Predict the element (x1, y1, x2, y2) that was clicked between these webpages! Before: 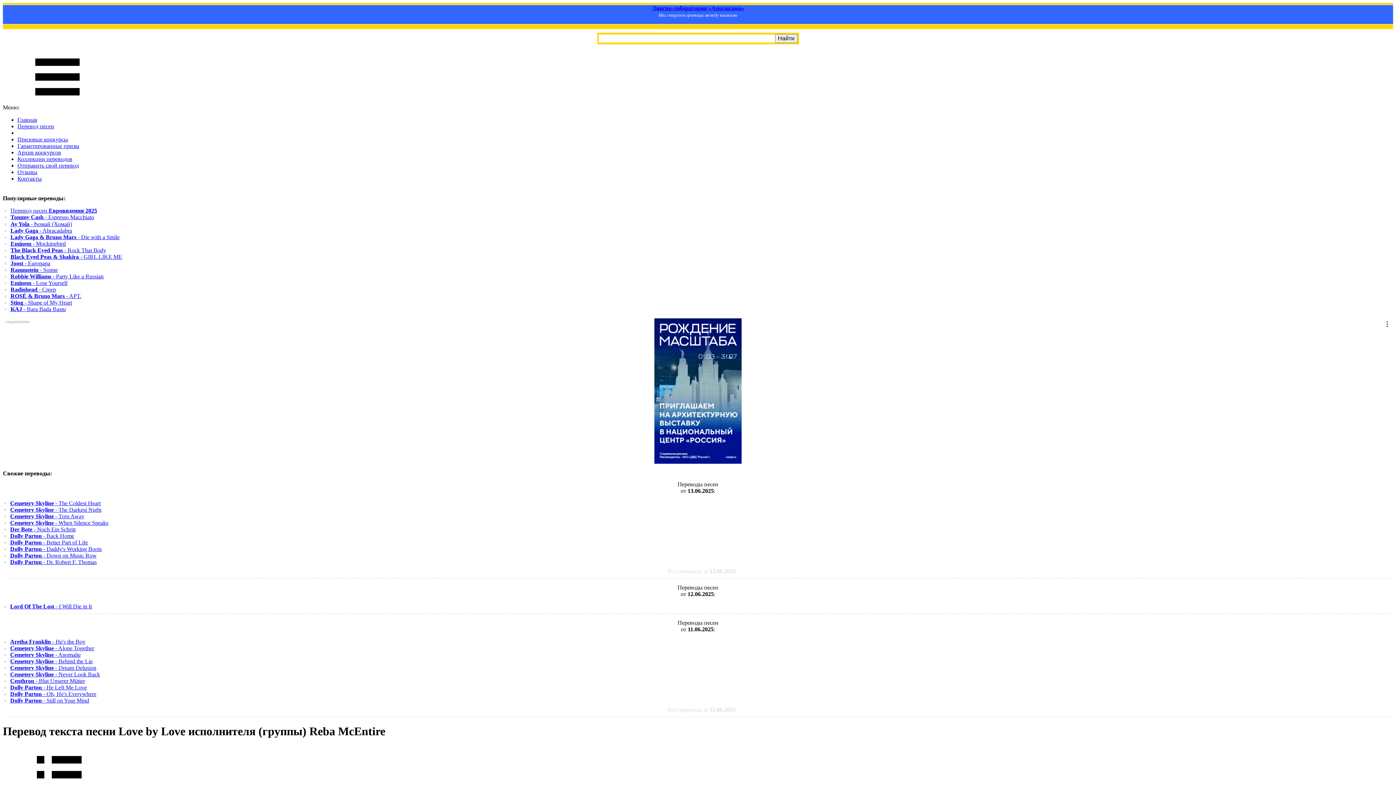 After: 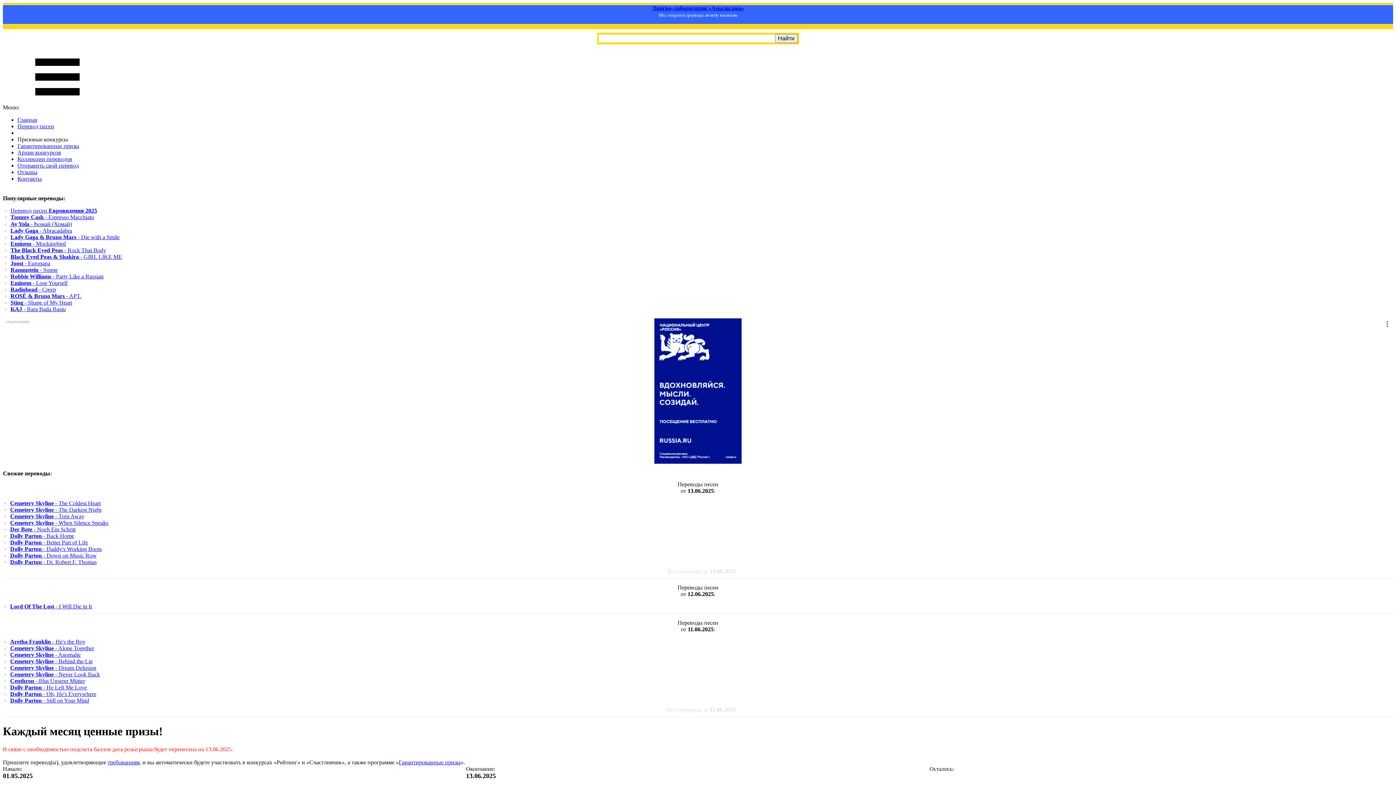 Action: bbox: (17, 136, 68, 142) label: Призовые конкурсы